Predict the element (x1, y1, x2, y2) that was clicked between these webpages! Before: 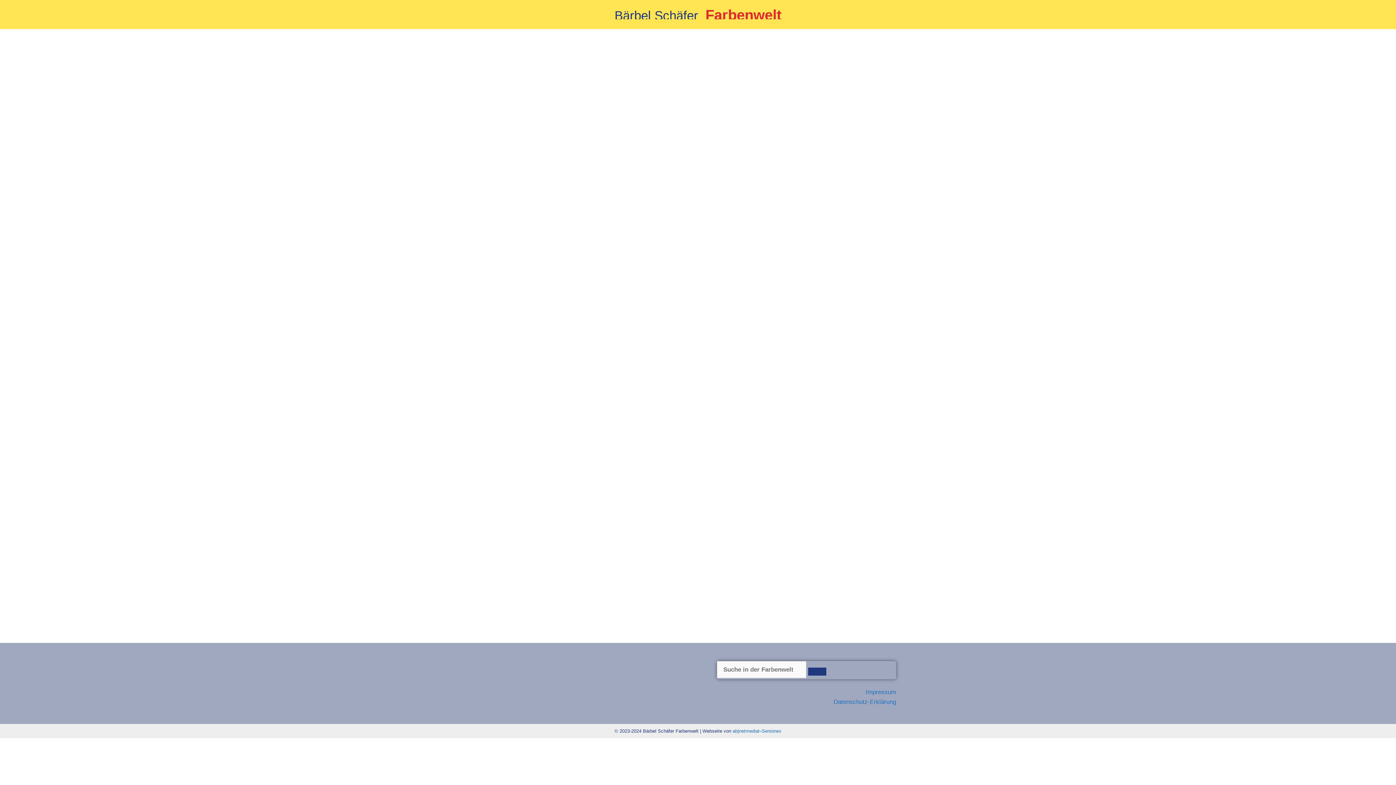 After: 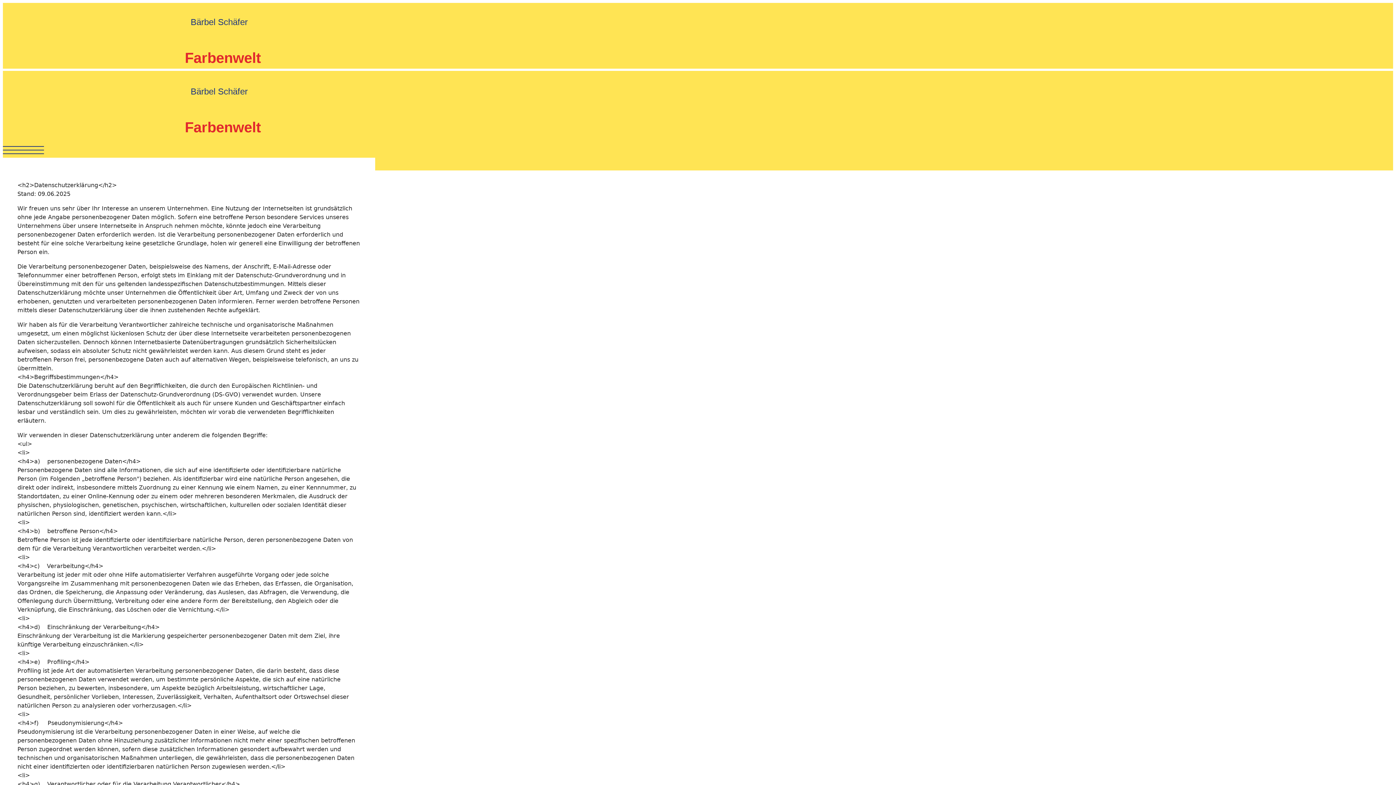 Action: bbox: (833, 698, 896, 705) label: Datenschutz-Erklärung